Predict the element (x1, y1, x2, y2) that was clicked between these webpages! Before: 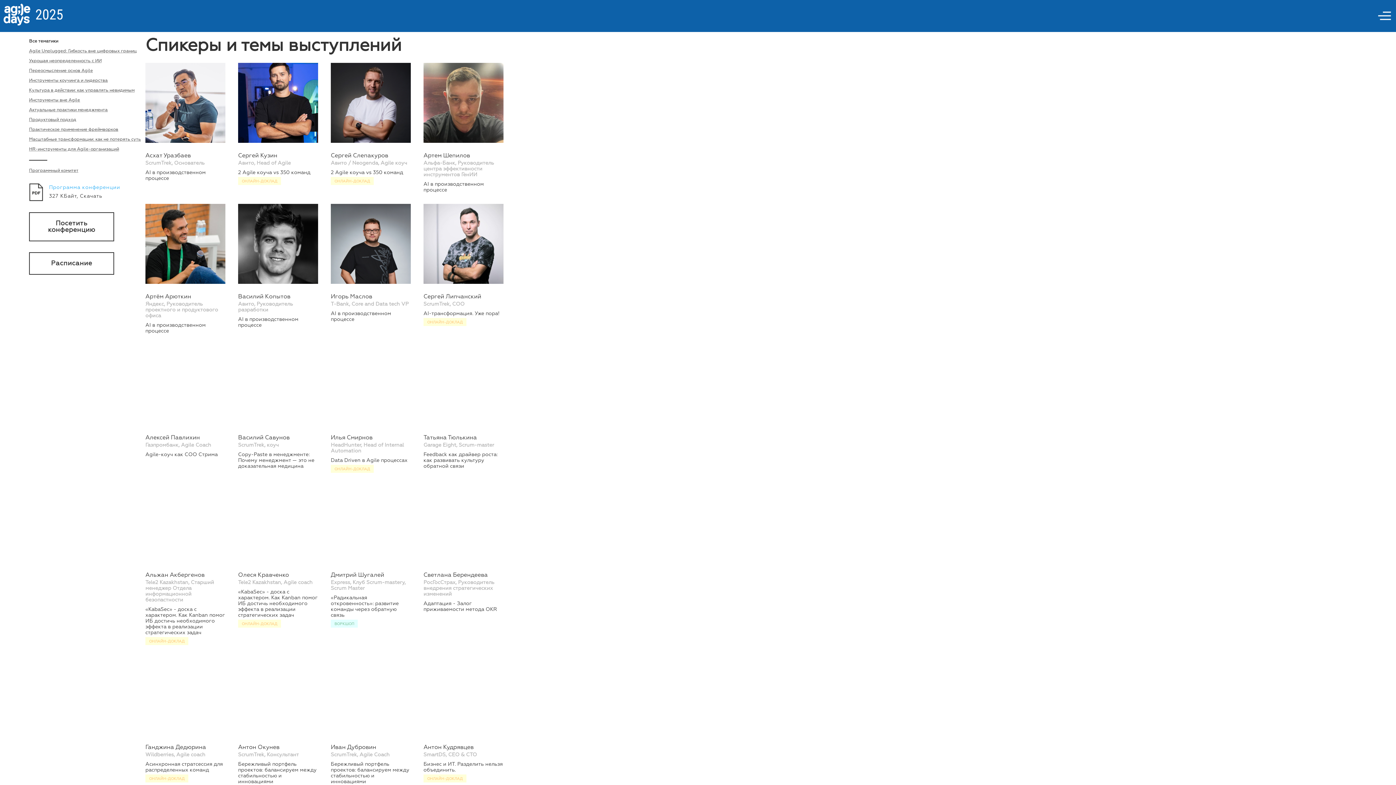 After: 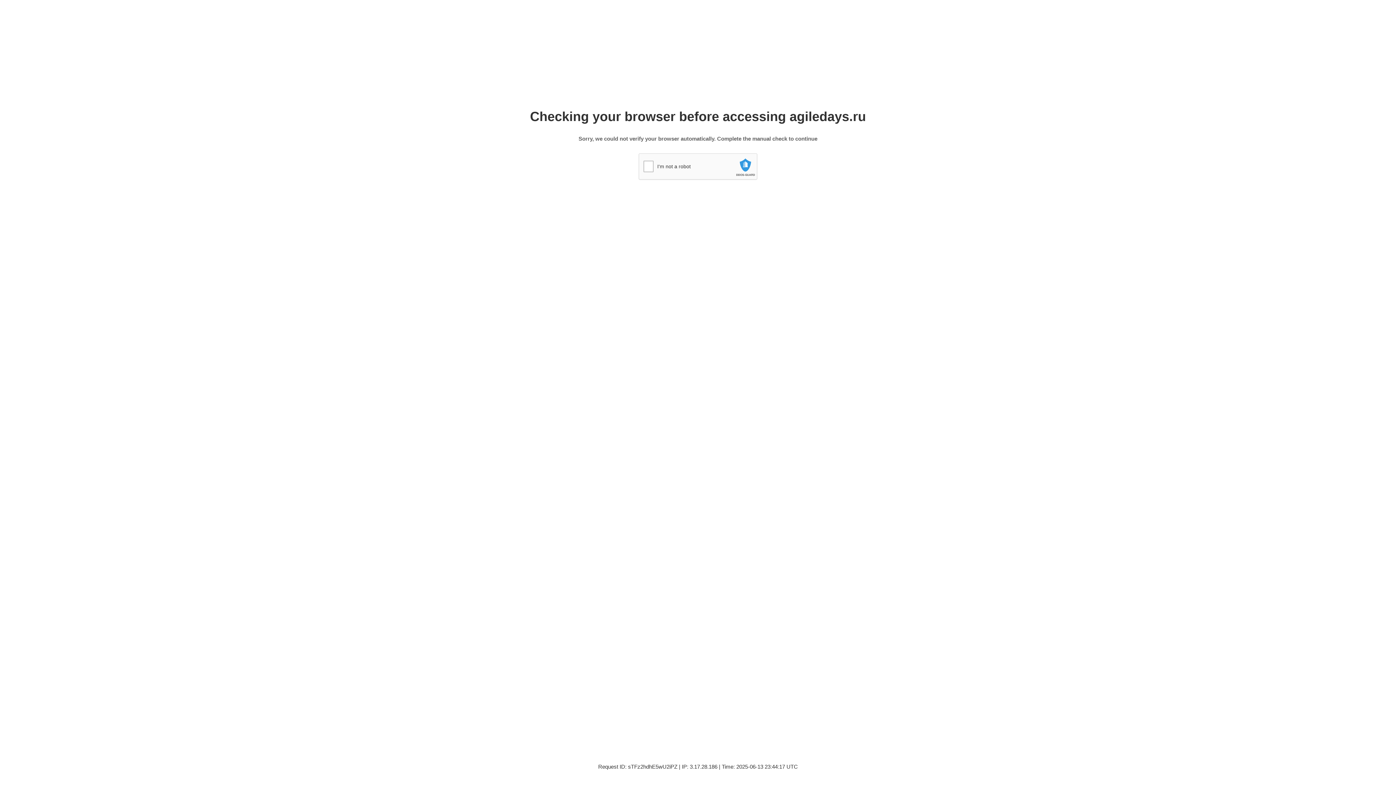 Action: bbox: (29, 212, 114, 241) label: Посетить конференцию